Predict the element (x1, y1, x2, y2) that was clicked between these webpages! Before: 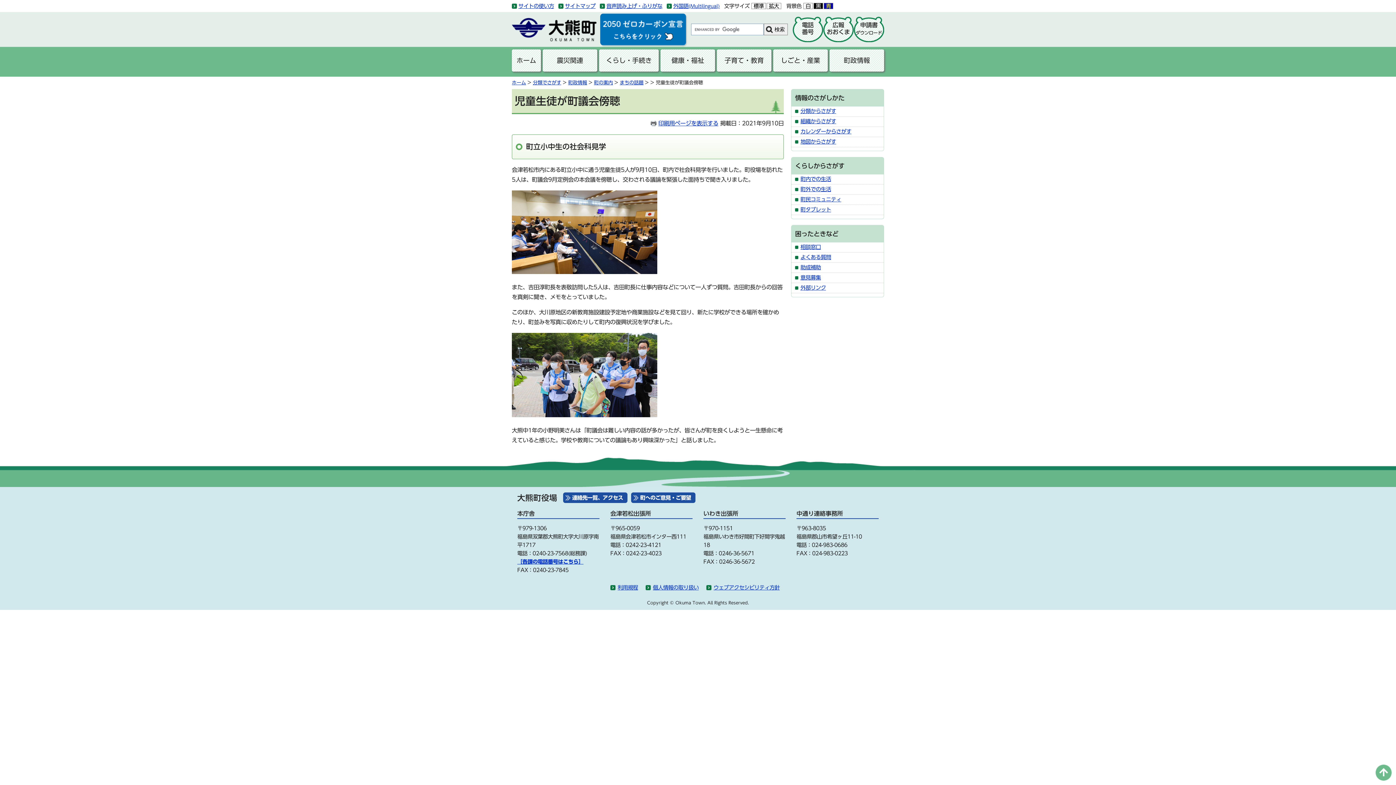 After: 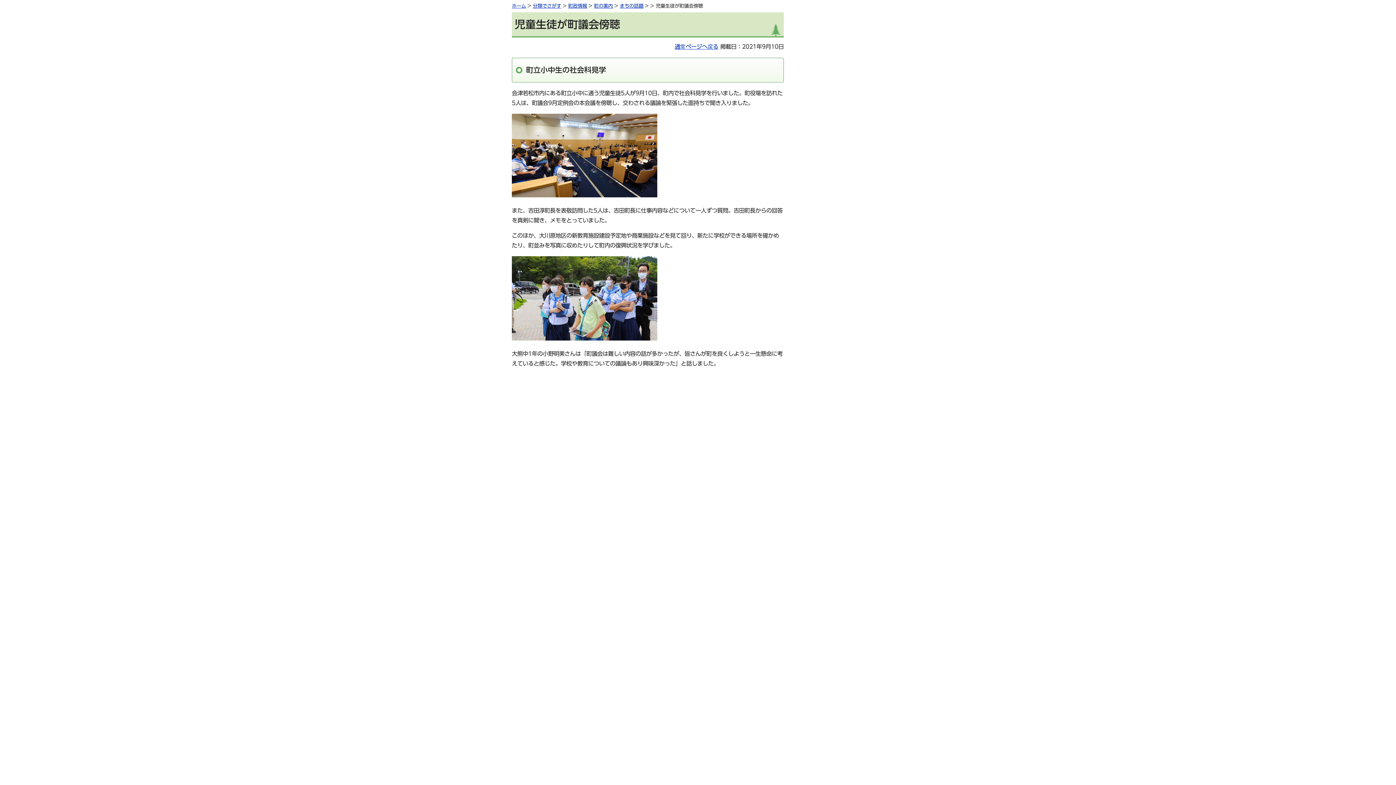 Action: label: 印刷用ページを表示する bbox: (650, 120, 718, 126)